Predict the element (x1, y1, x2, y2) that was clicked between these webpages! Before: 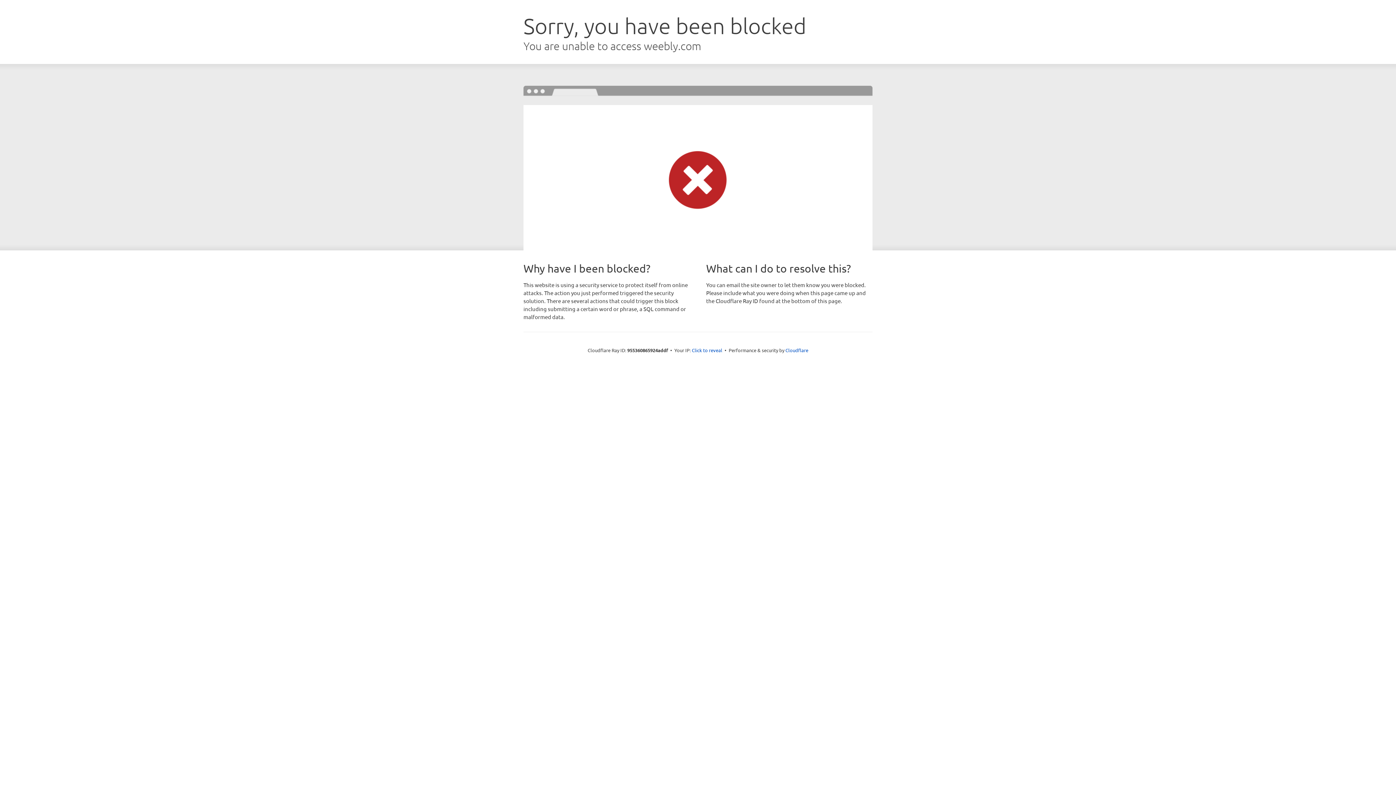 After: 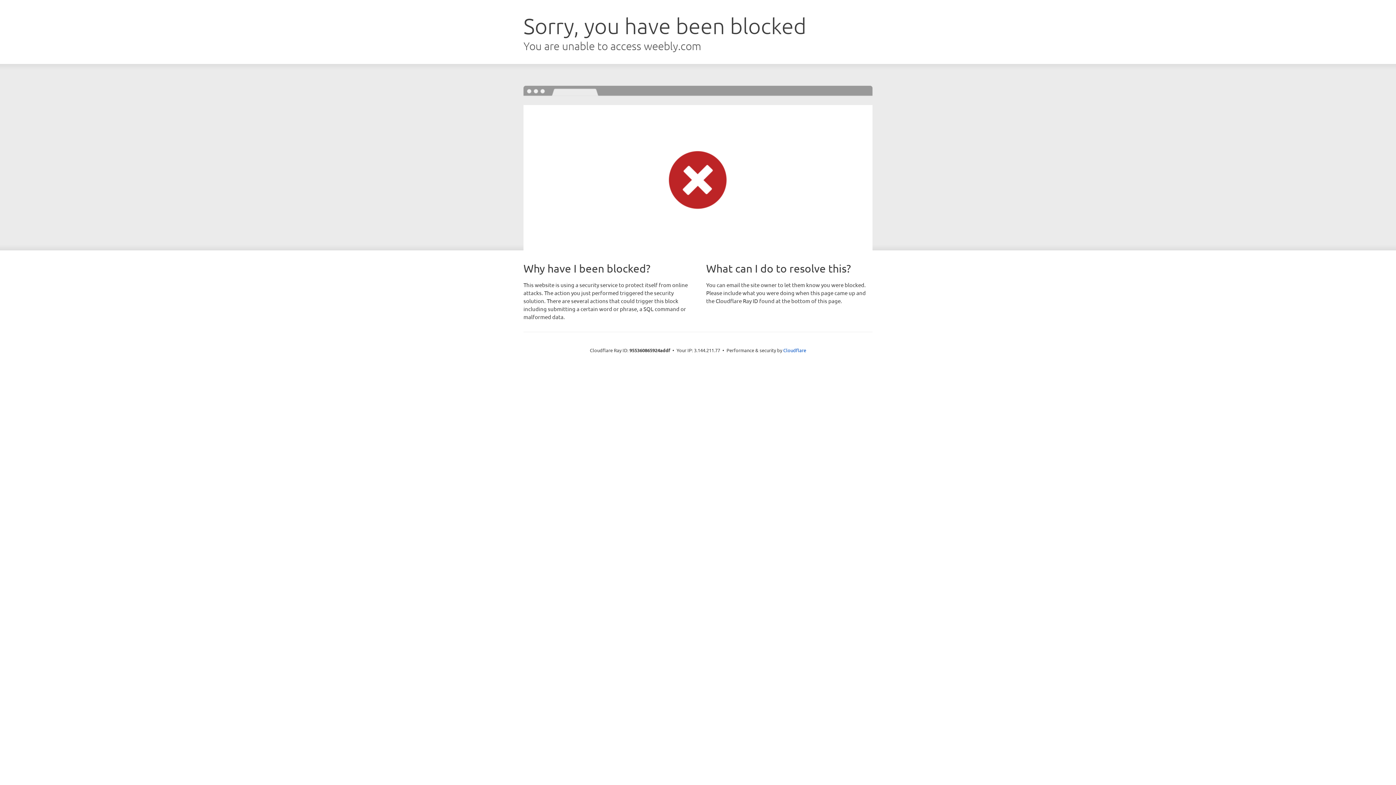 Action: bbox: (692, 346, 722, 353) label: Click to reveal